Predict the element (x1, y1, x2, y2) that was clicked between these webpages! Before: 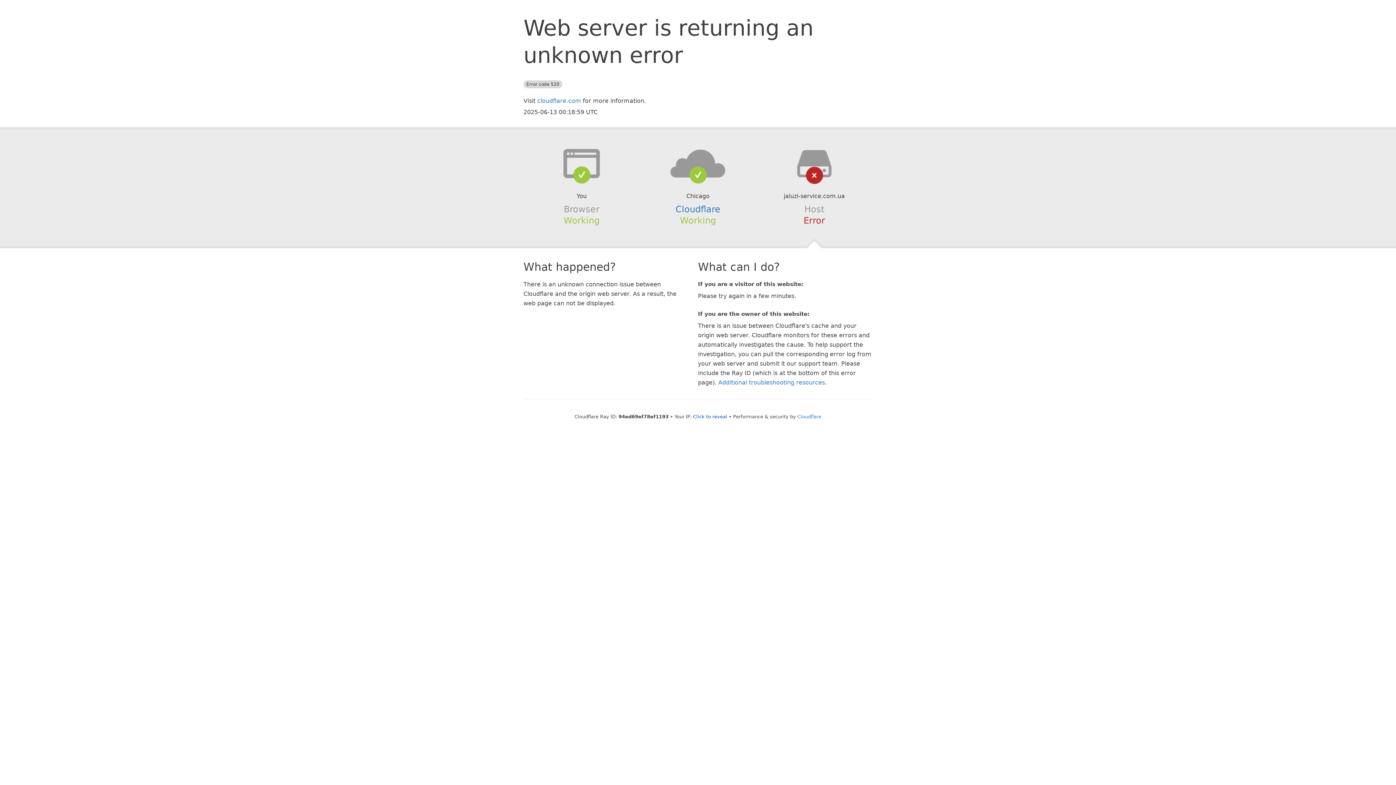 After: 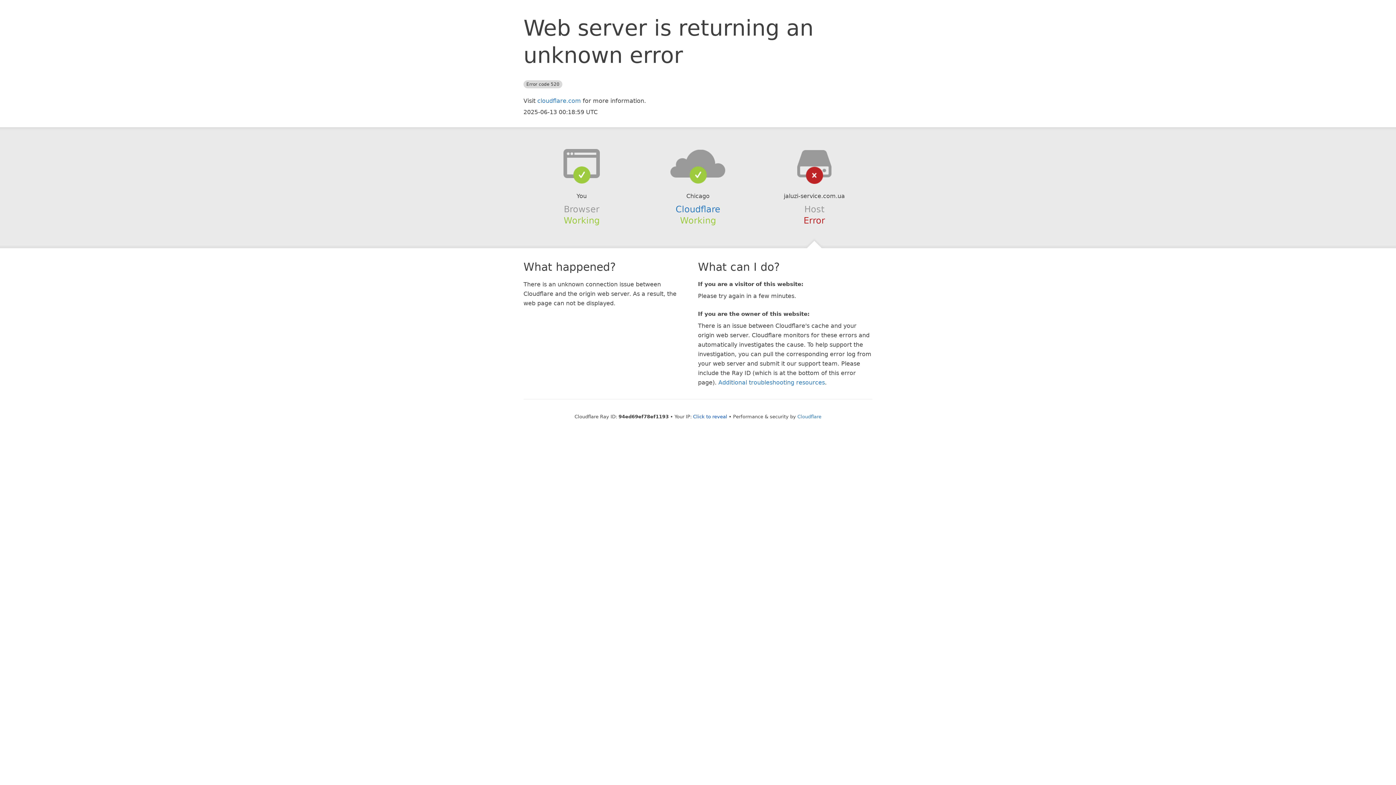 Action: bbox: (639, 148, 756, 178)